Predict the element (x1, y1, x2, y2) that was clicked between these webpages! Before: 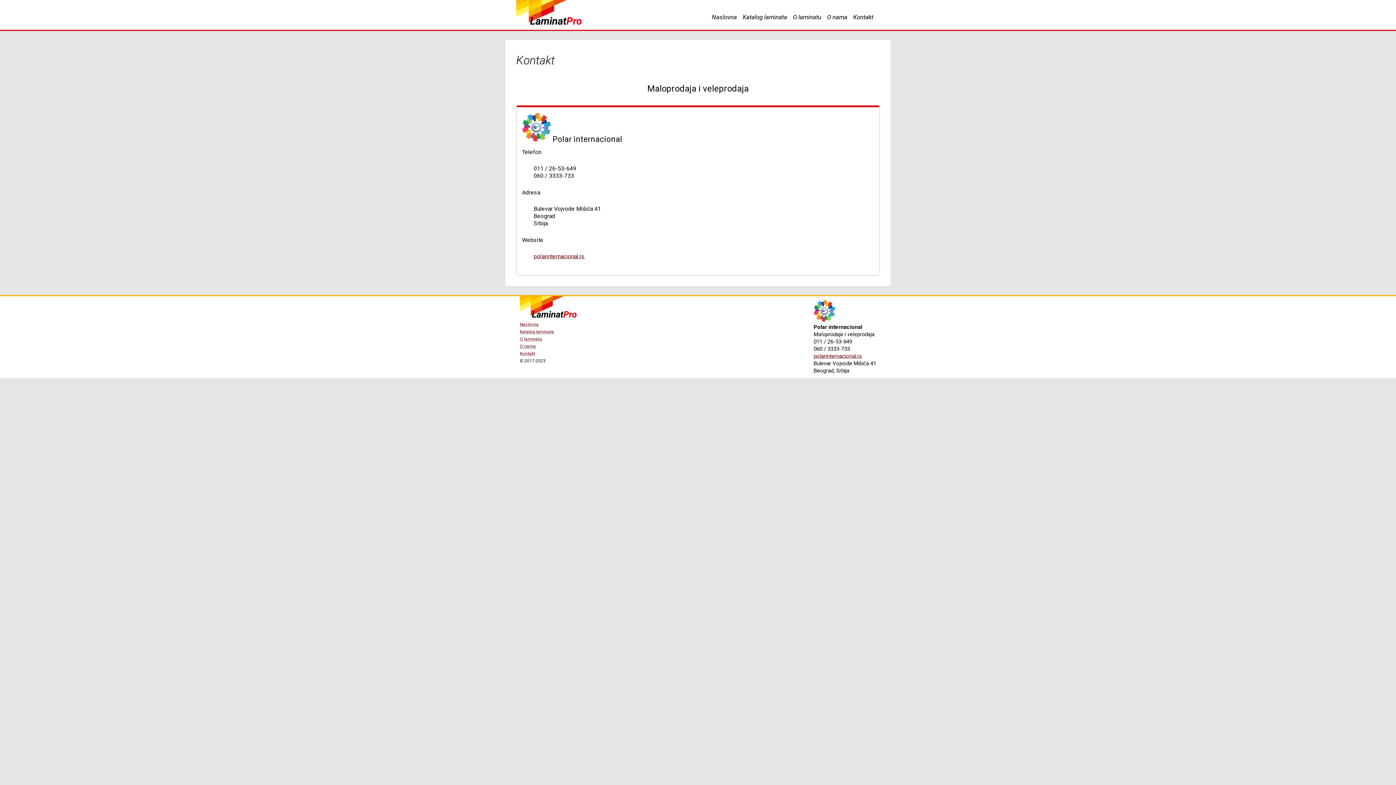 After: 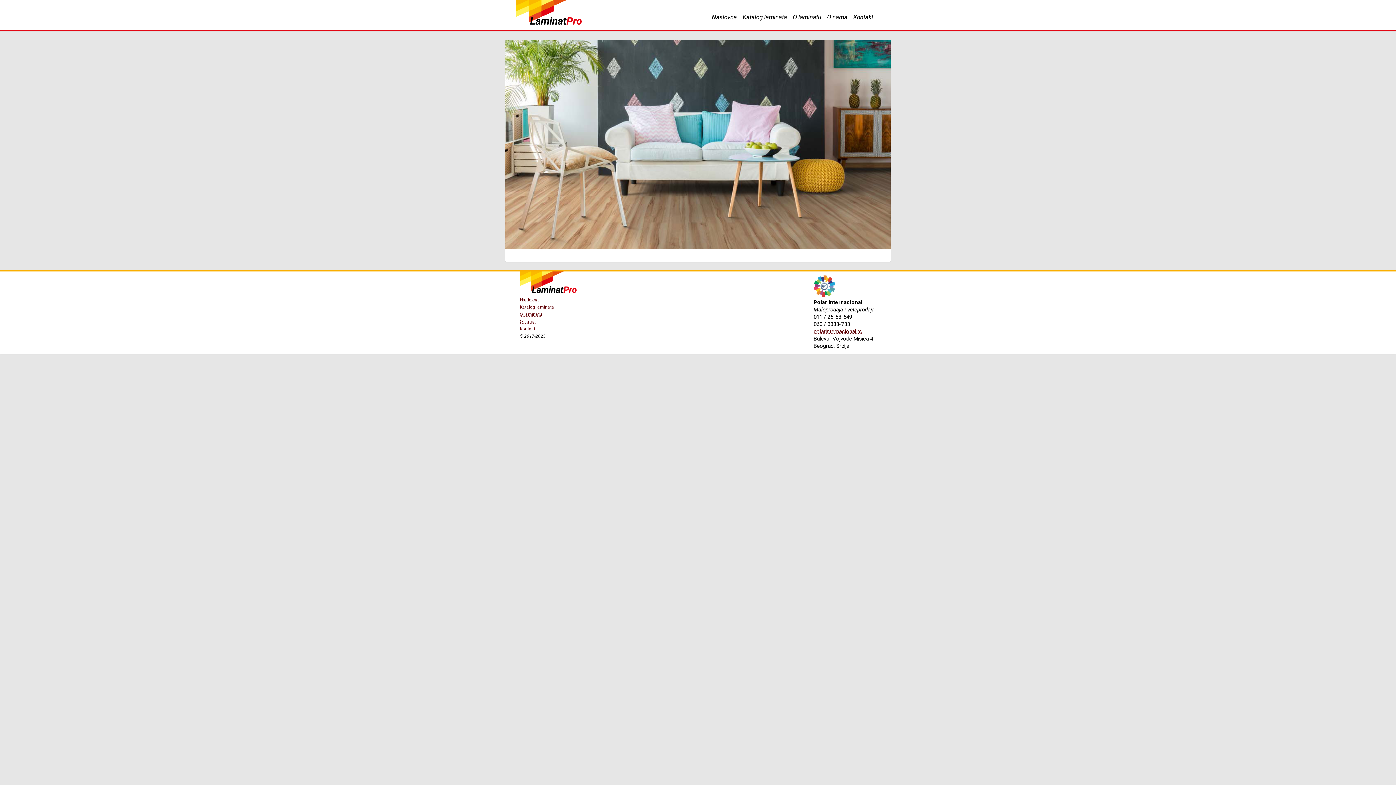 Action: bbox: (516, 22, 581, 29)